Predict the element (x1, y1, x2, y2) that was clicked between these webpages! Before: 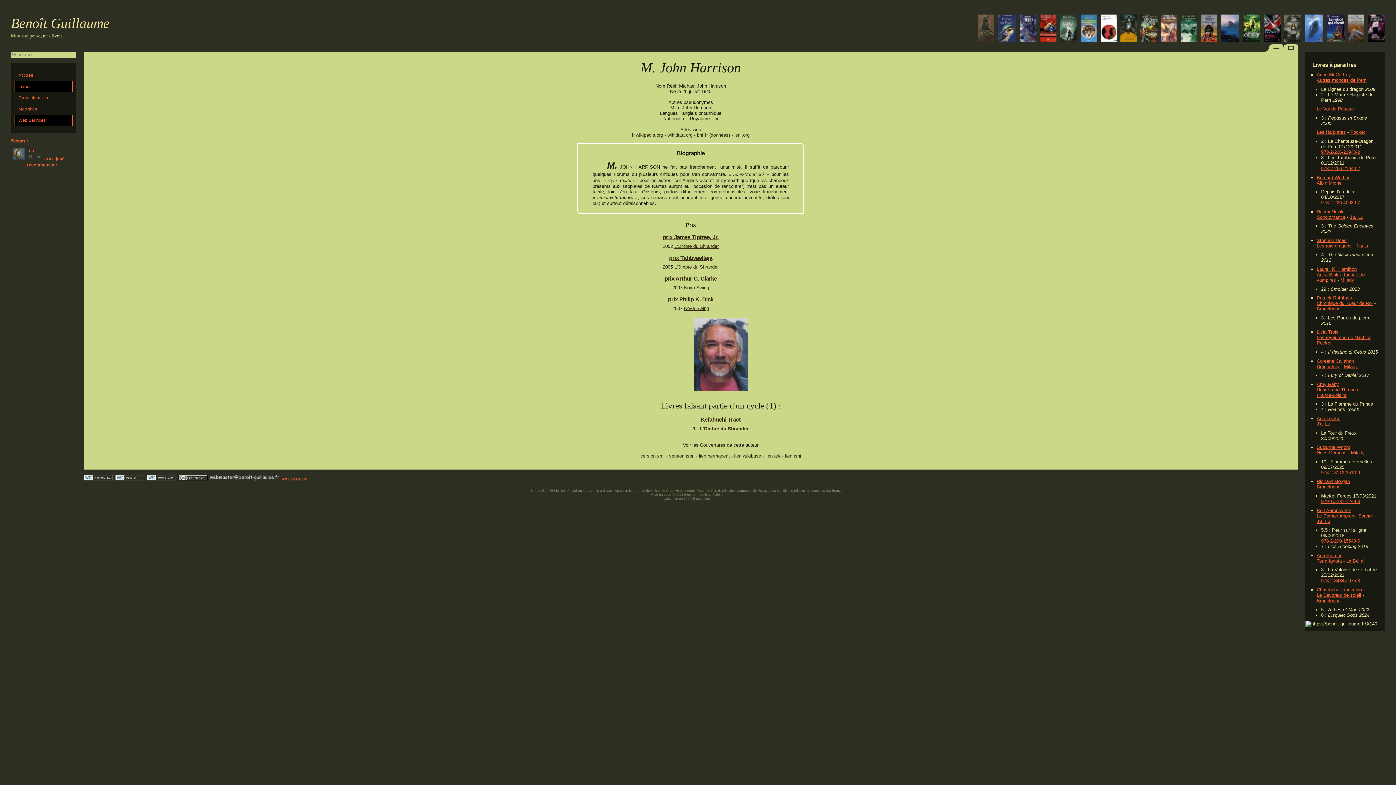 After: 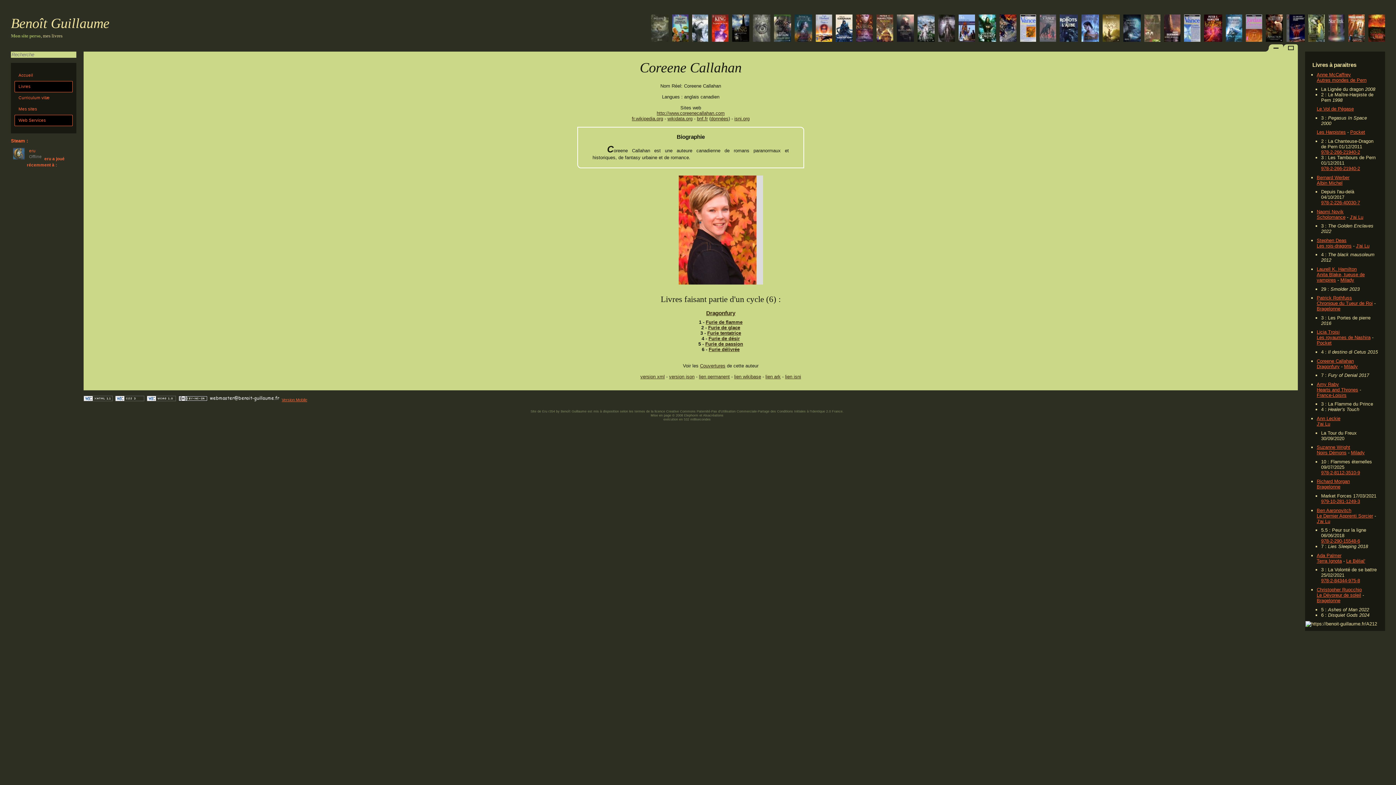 Action: label: Coreene Callahan bbox: (1317, 358, 1354, 363)